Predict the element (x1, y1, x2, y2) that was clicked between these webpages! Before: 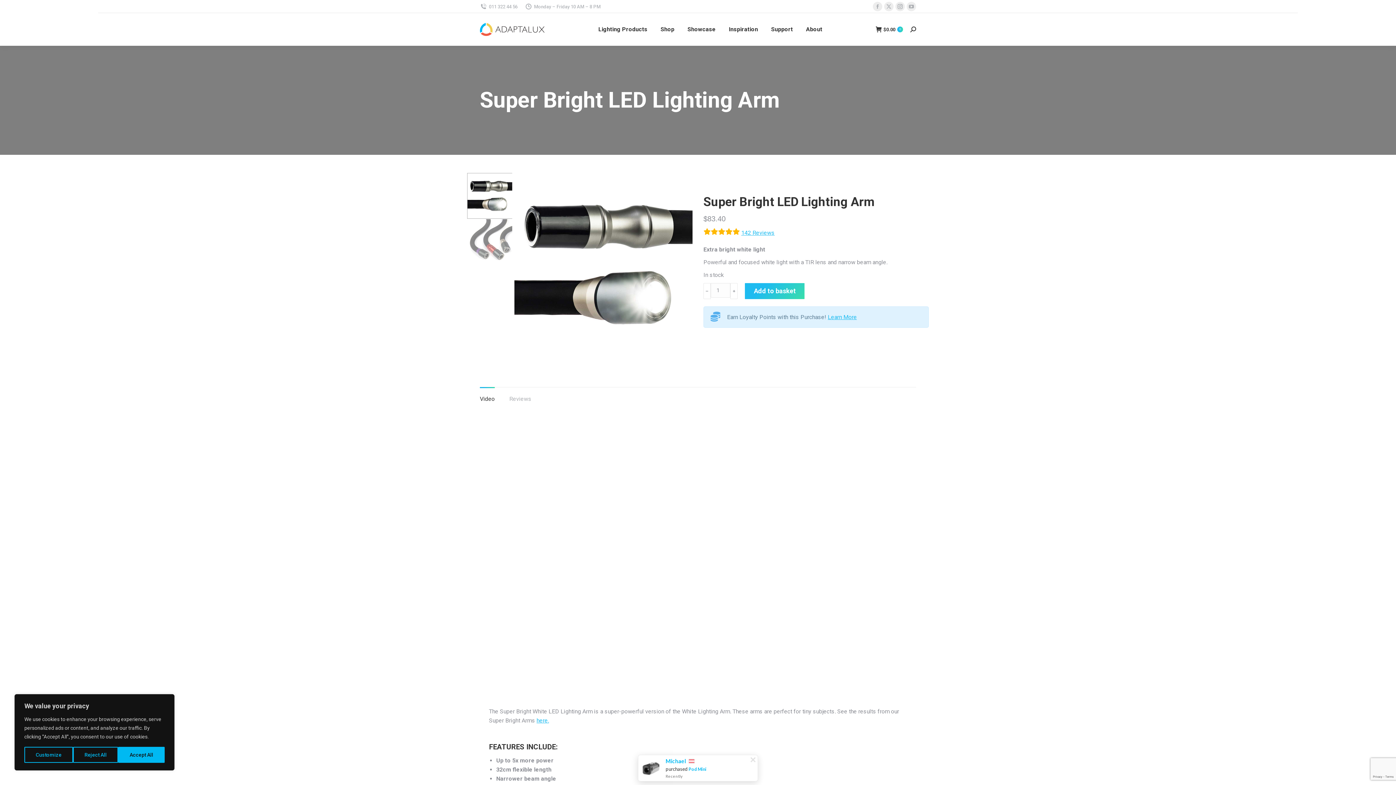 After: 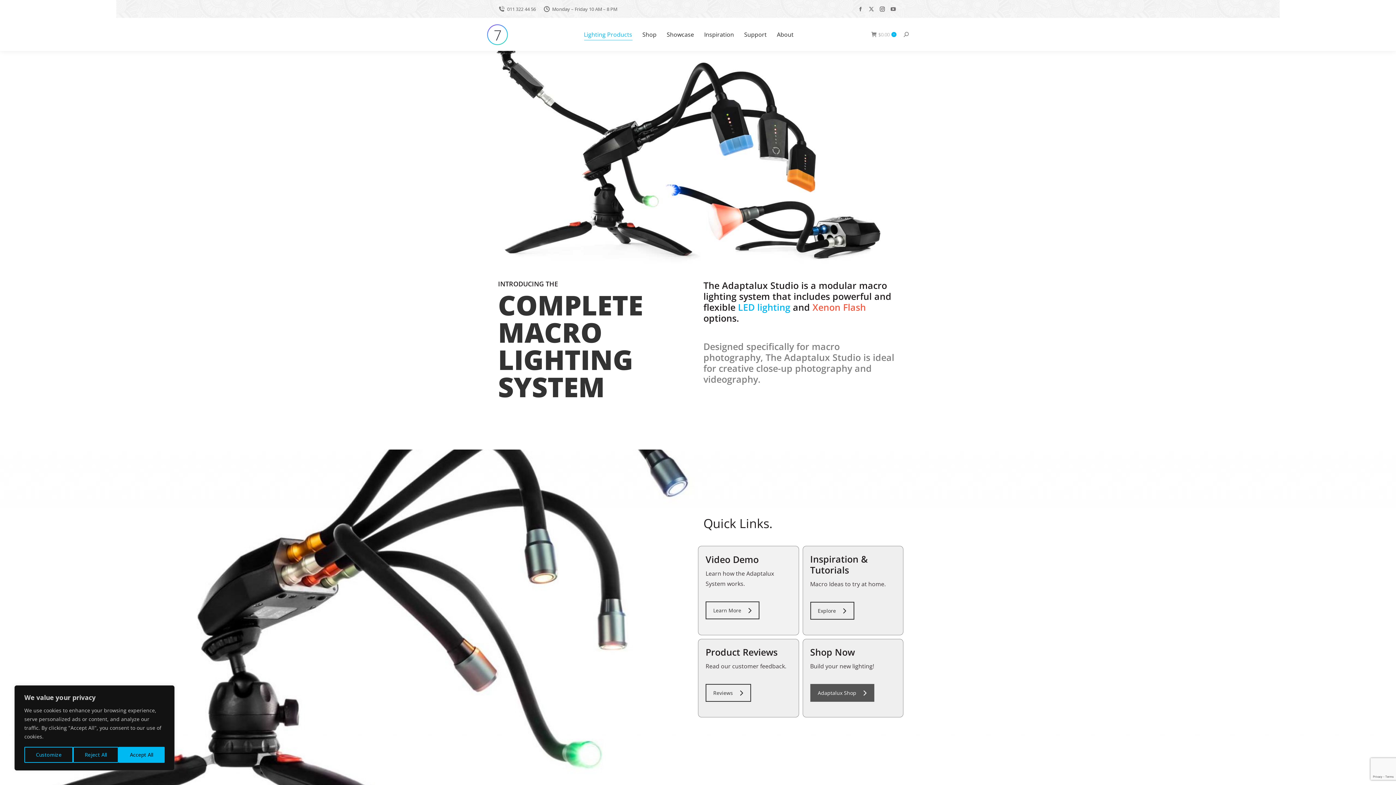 Action: label: Lighting Products bbox: (597, 19, 649, 39)